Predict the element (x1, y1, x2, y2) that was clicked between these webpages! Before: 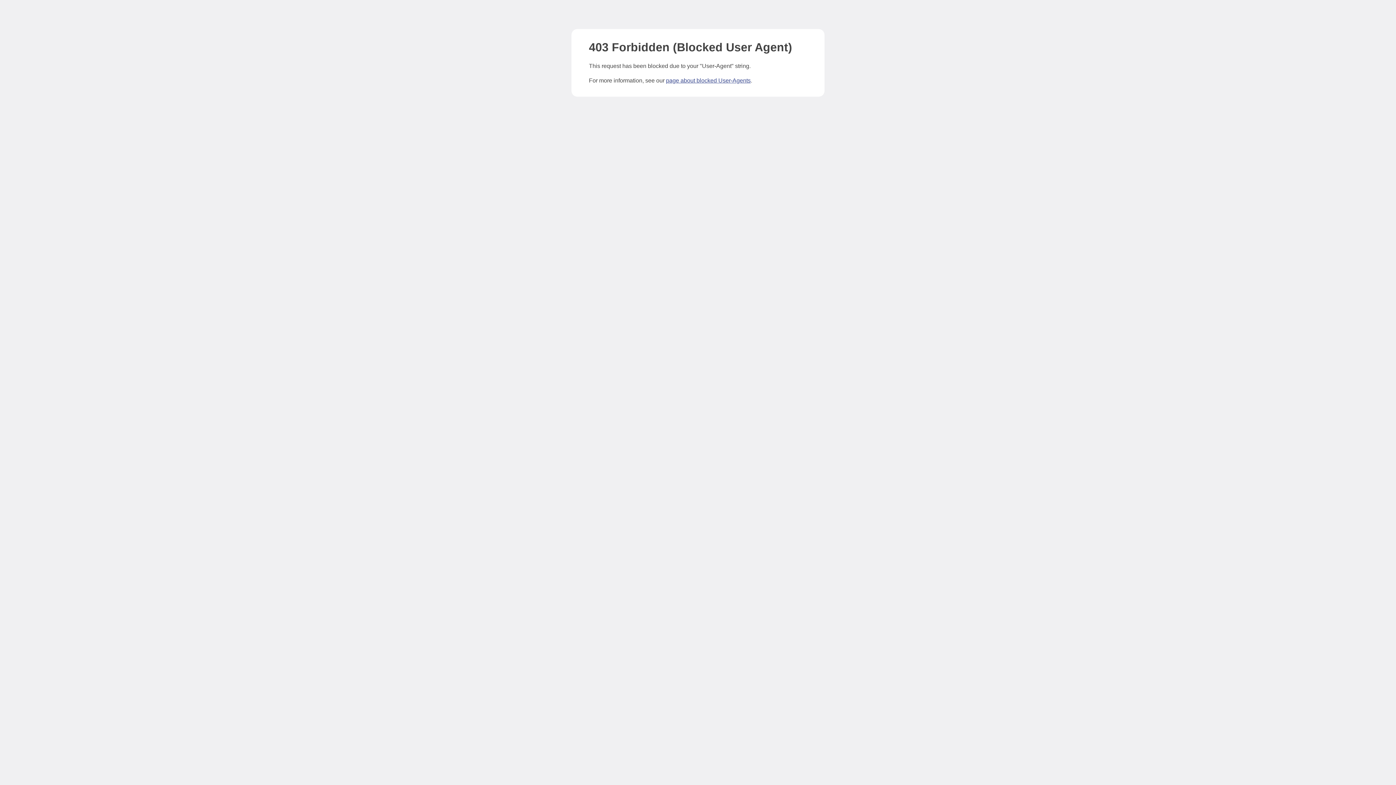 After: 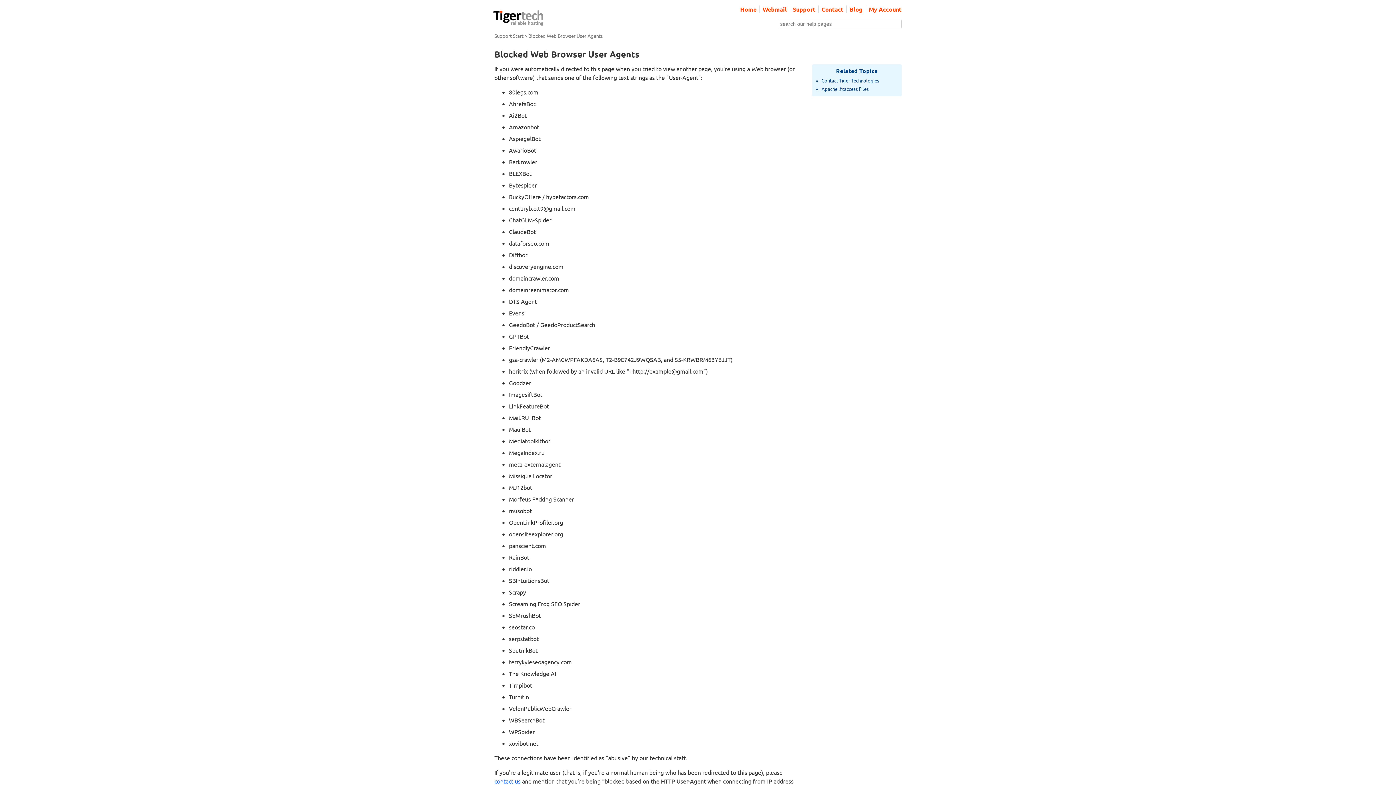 Action: label: page about blocked User-Agents bbox: (666, 77, 750, 83)